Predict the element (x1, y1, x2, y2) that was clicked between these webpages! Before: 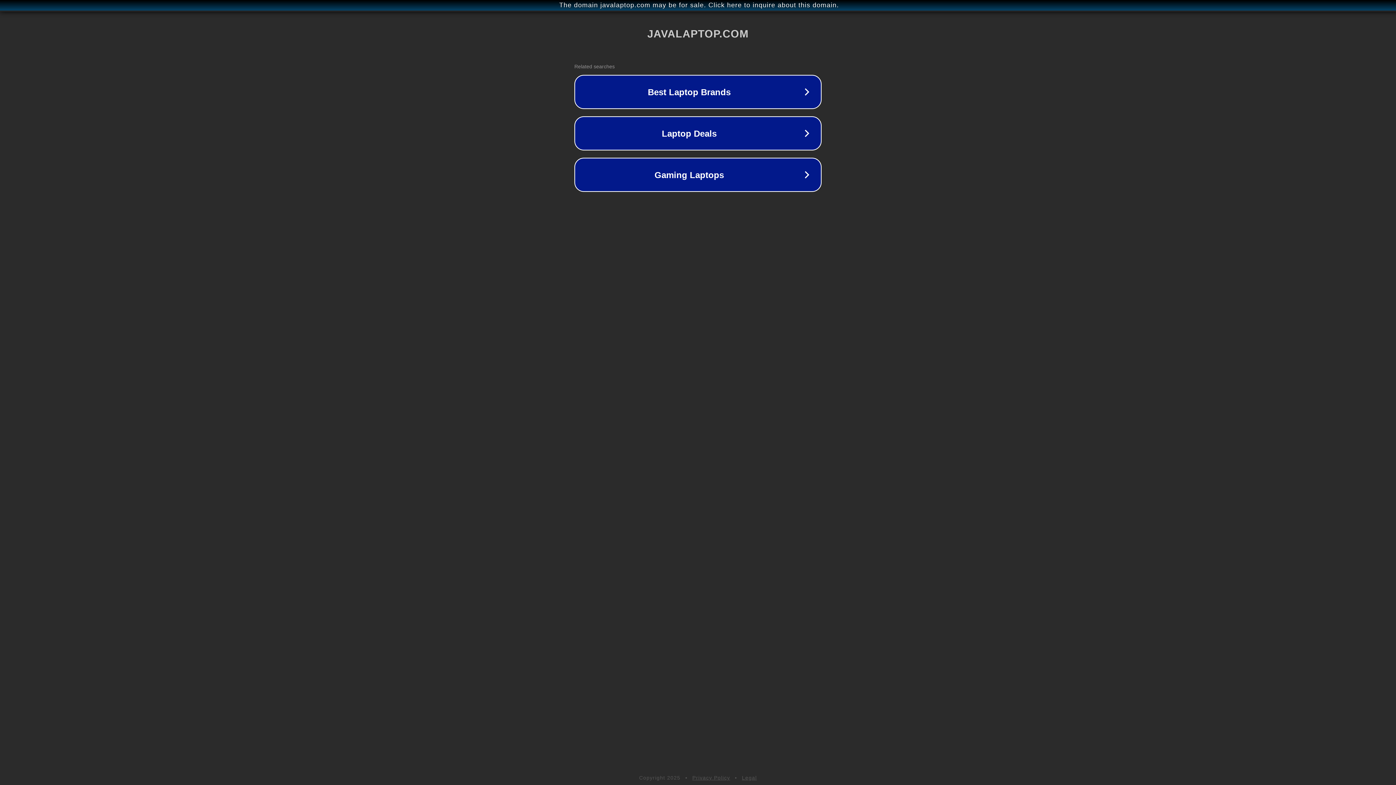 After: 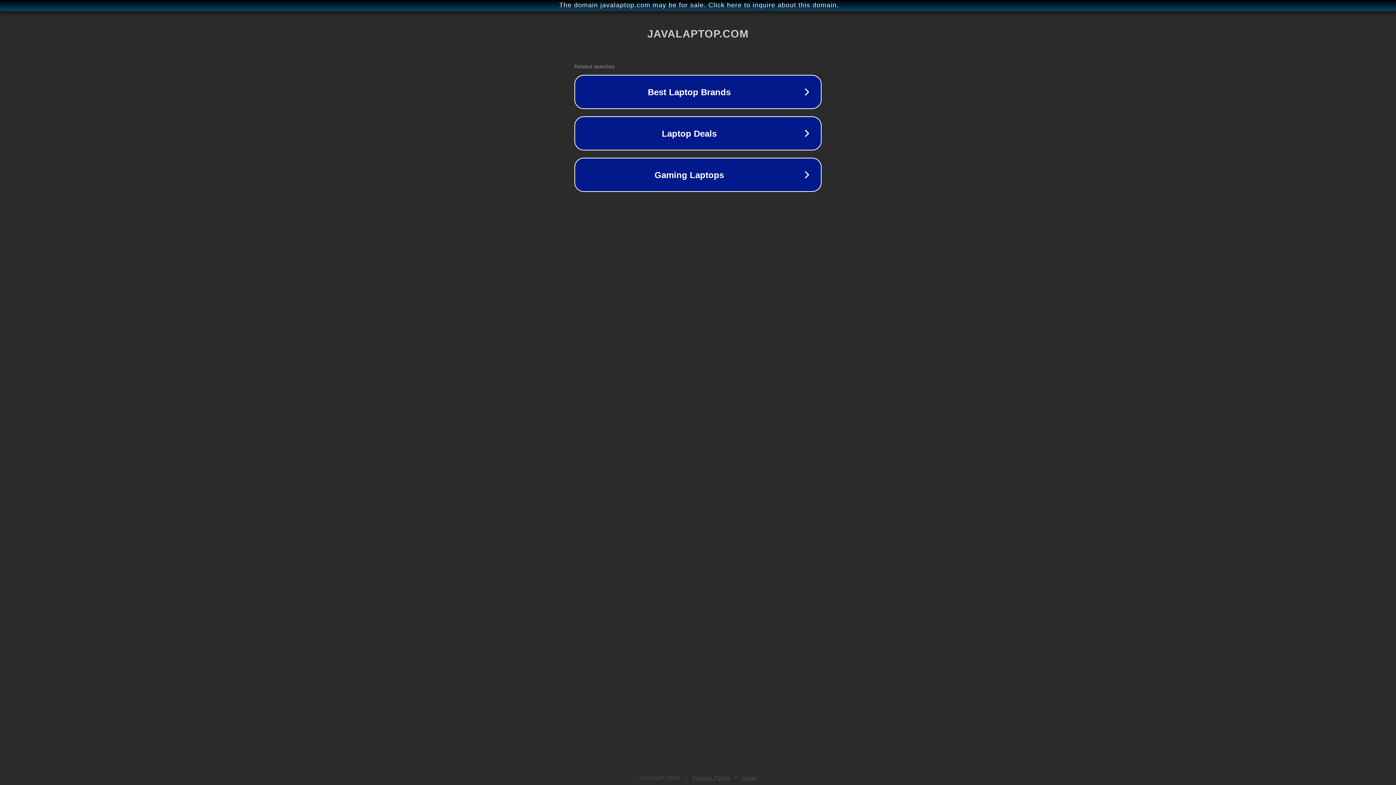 Action: bbox: (692, 775, 730, 781) label: Privacy Policy